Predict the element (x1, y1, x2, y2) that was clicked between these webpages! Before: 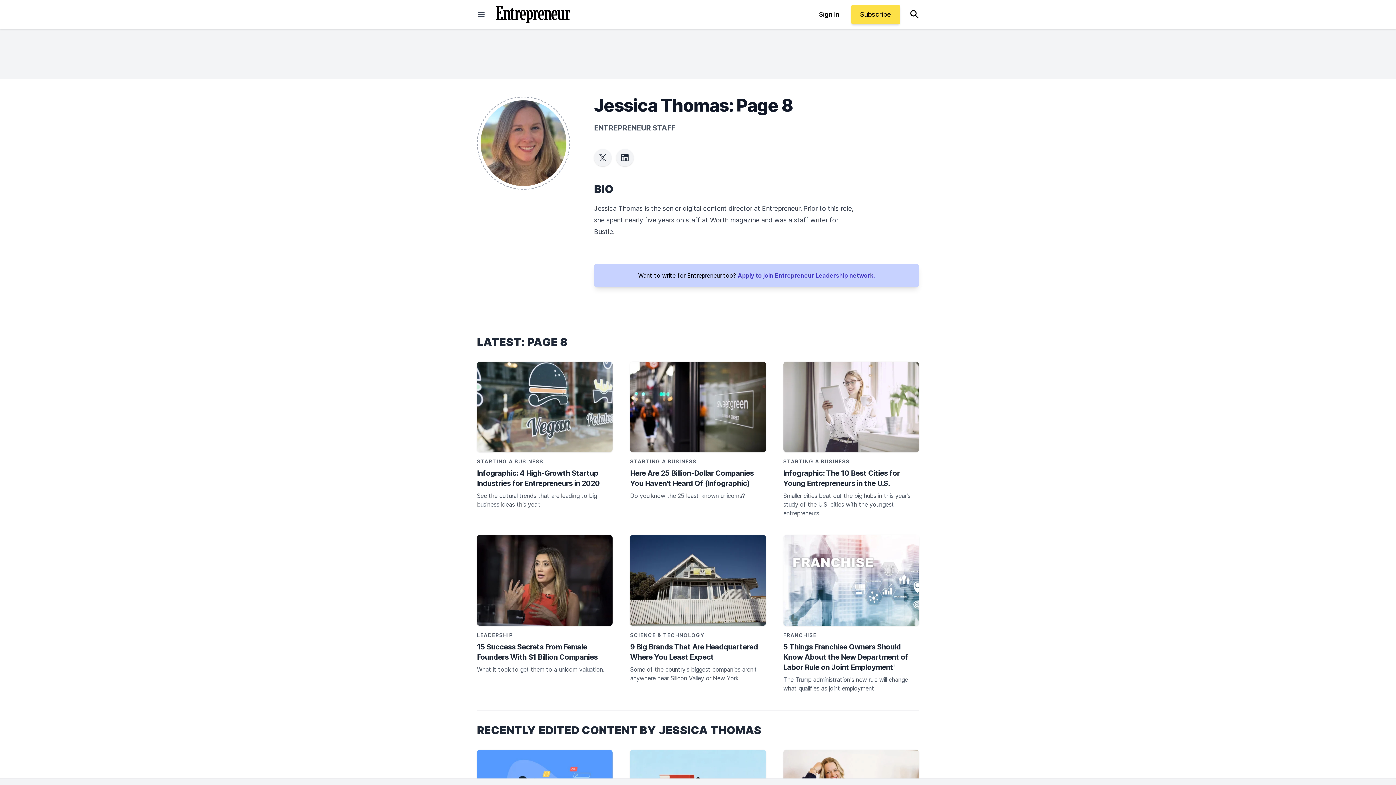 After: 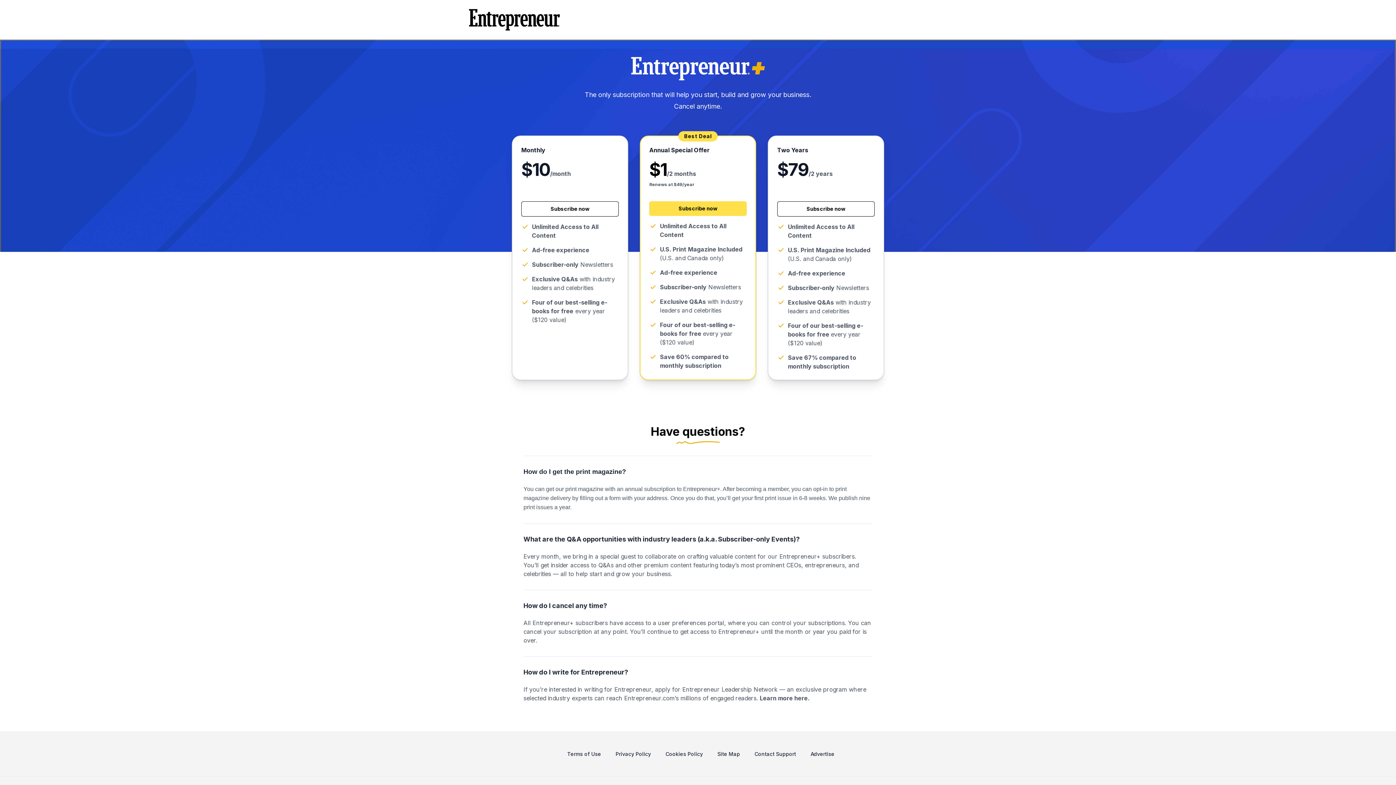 Action: bbox: (851, 4, 900, 24) label: Subscribe